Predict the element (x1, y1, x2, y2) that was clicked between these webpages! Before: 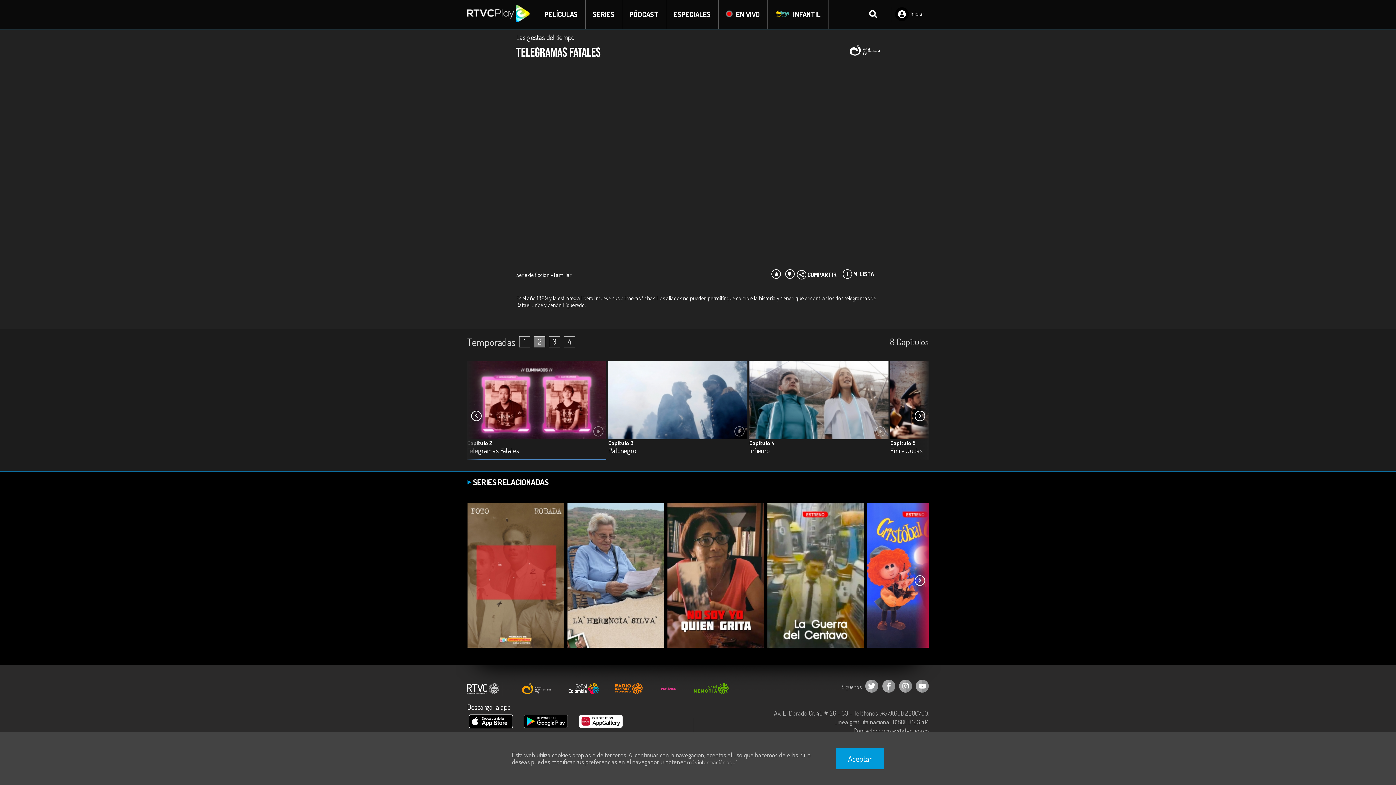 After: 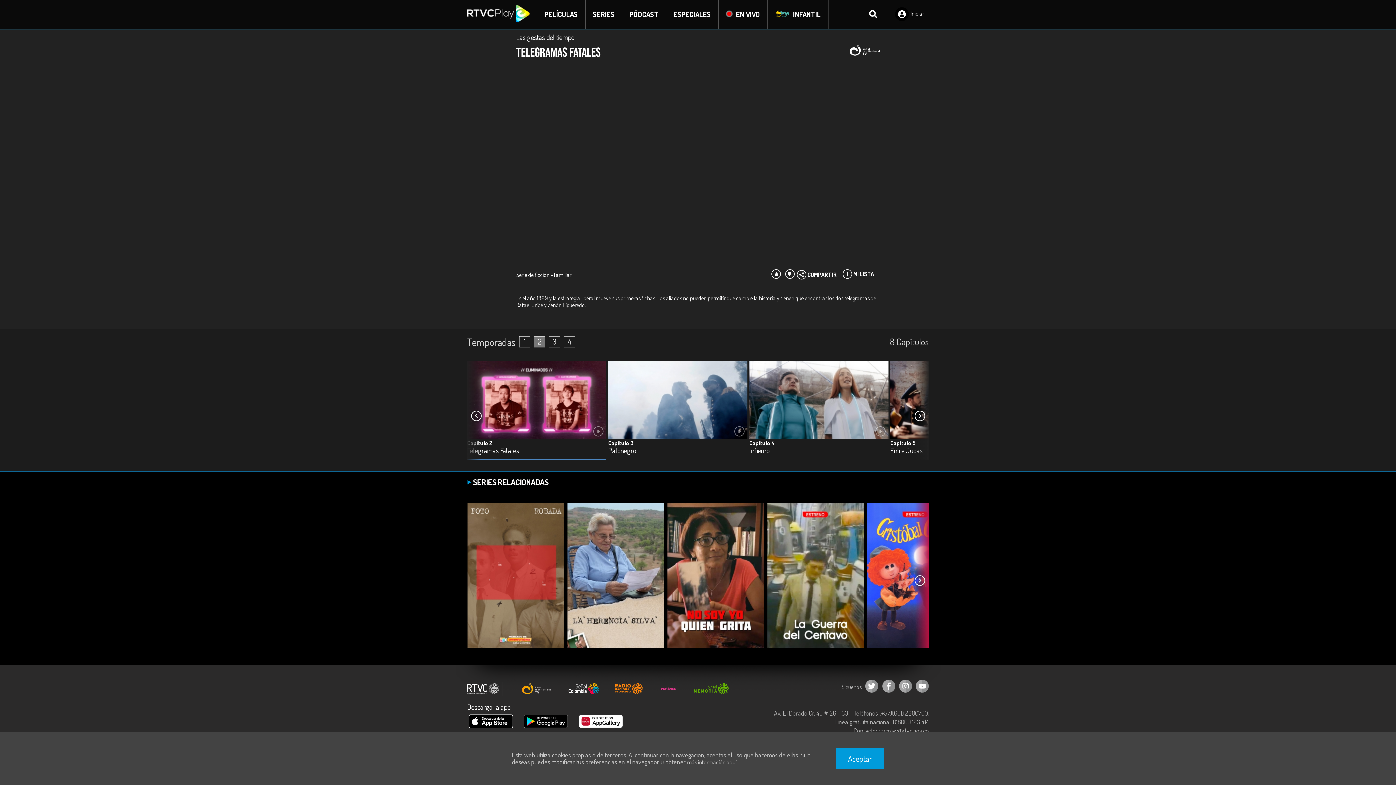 Action: bbox: (849, 44, 880, 57)